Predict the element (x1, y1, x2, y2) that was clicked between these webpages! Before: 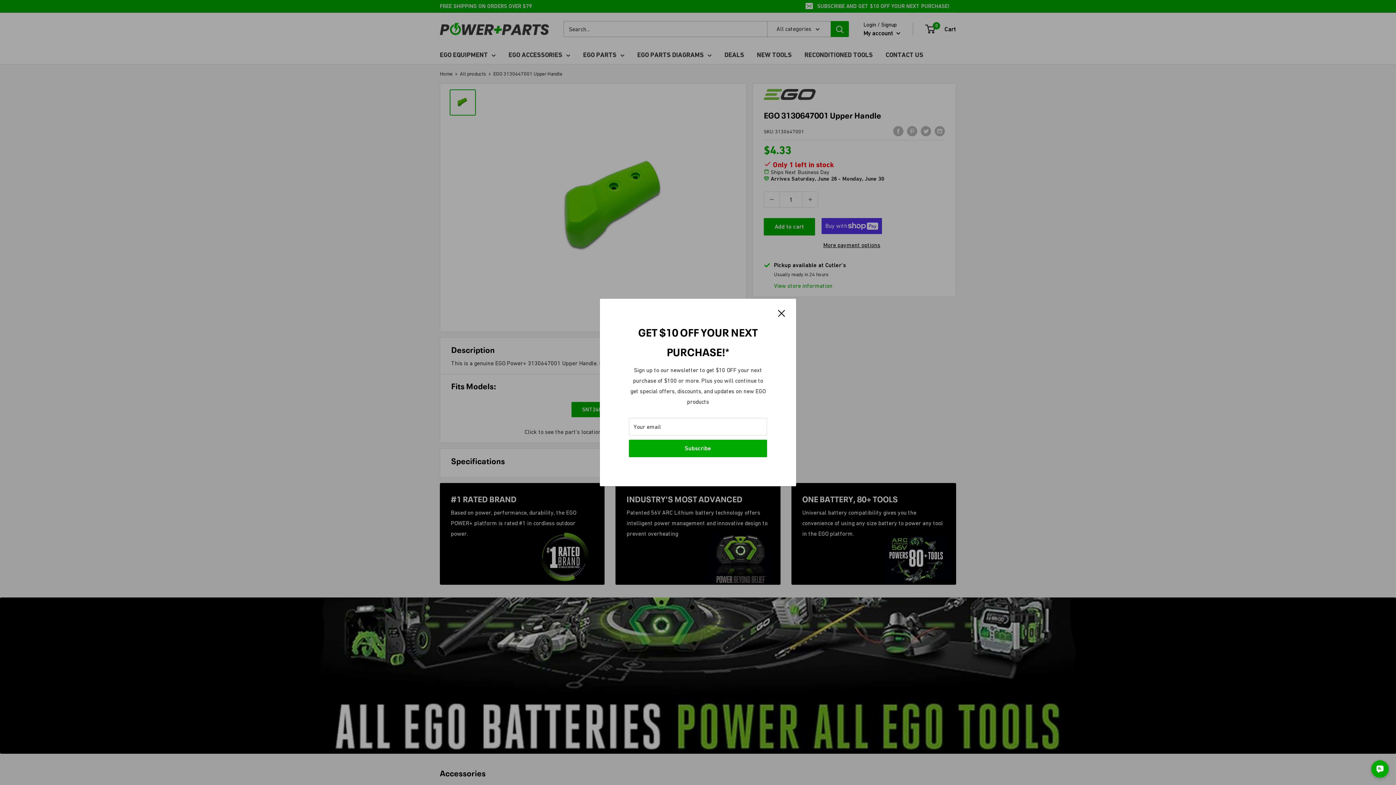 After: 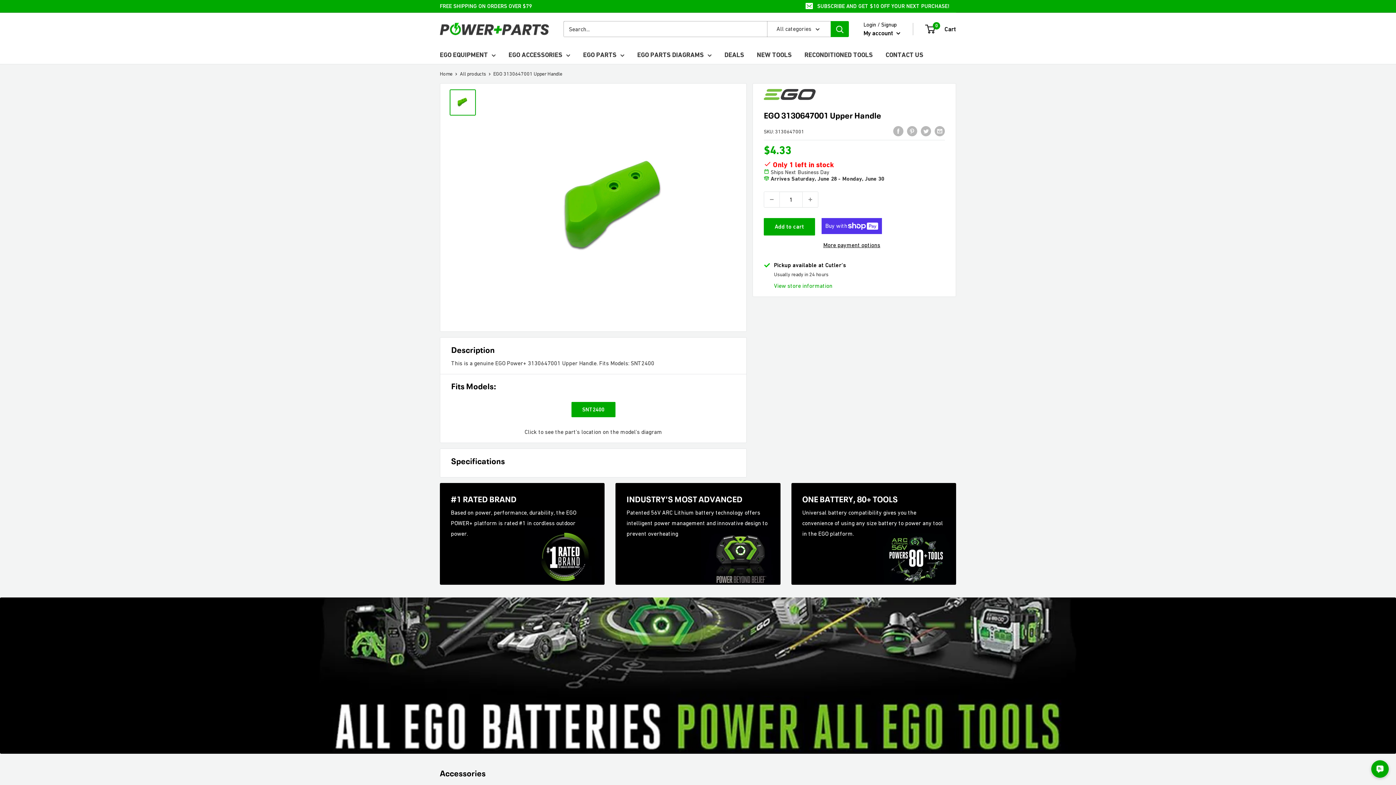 Action: label: Close bbox: (778, 307, 785, 318)